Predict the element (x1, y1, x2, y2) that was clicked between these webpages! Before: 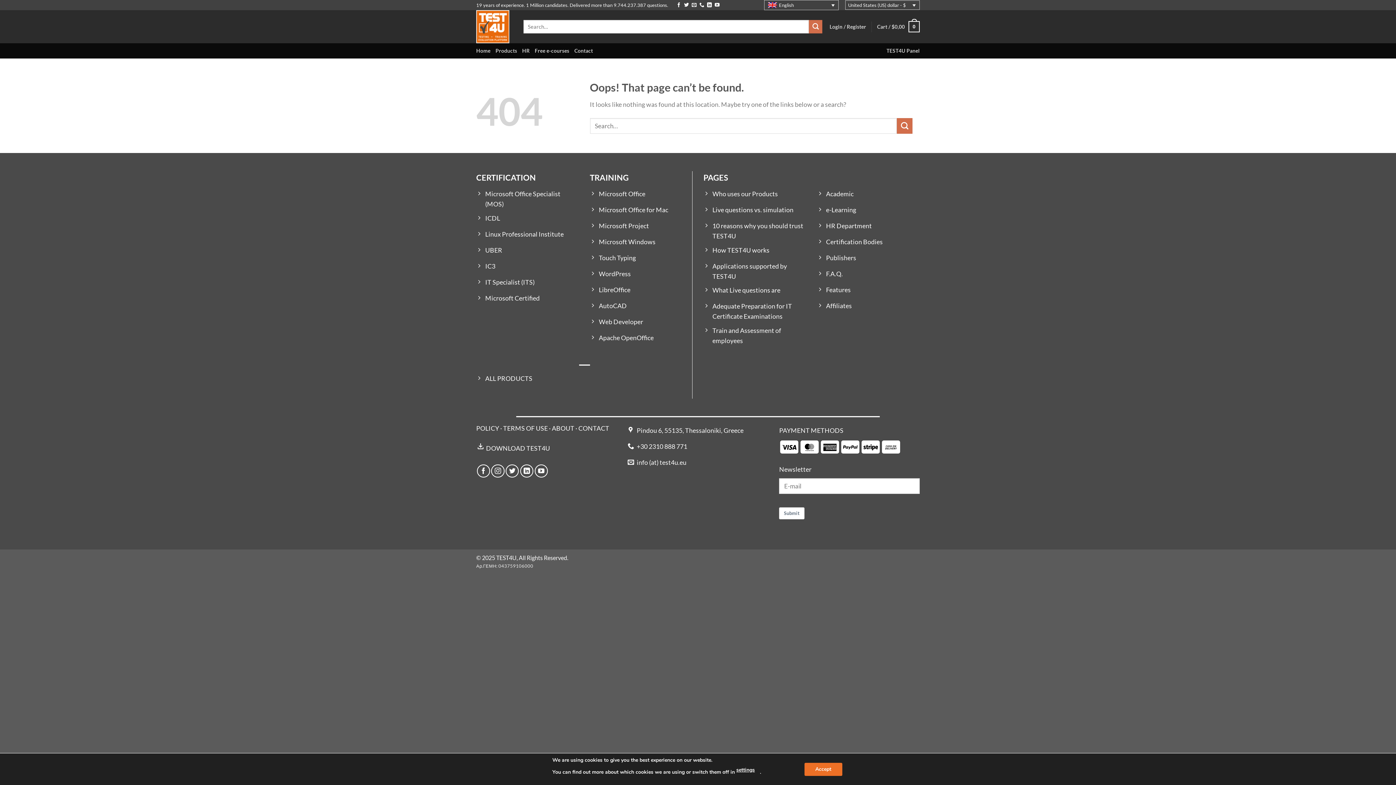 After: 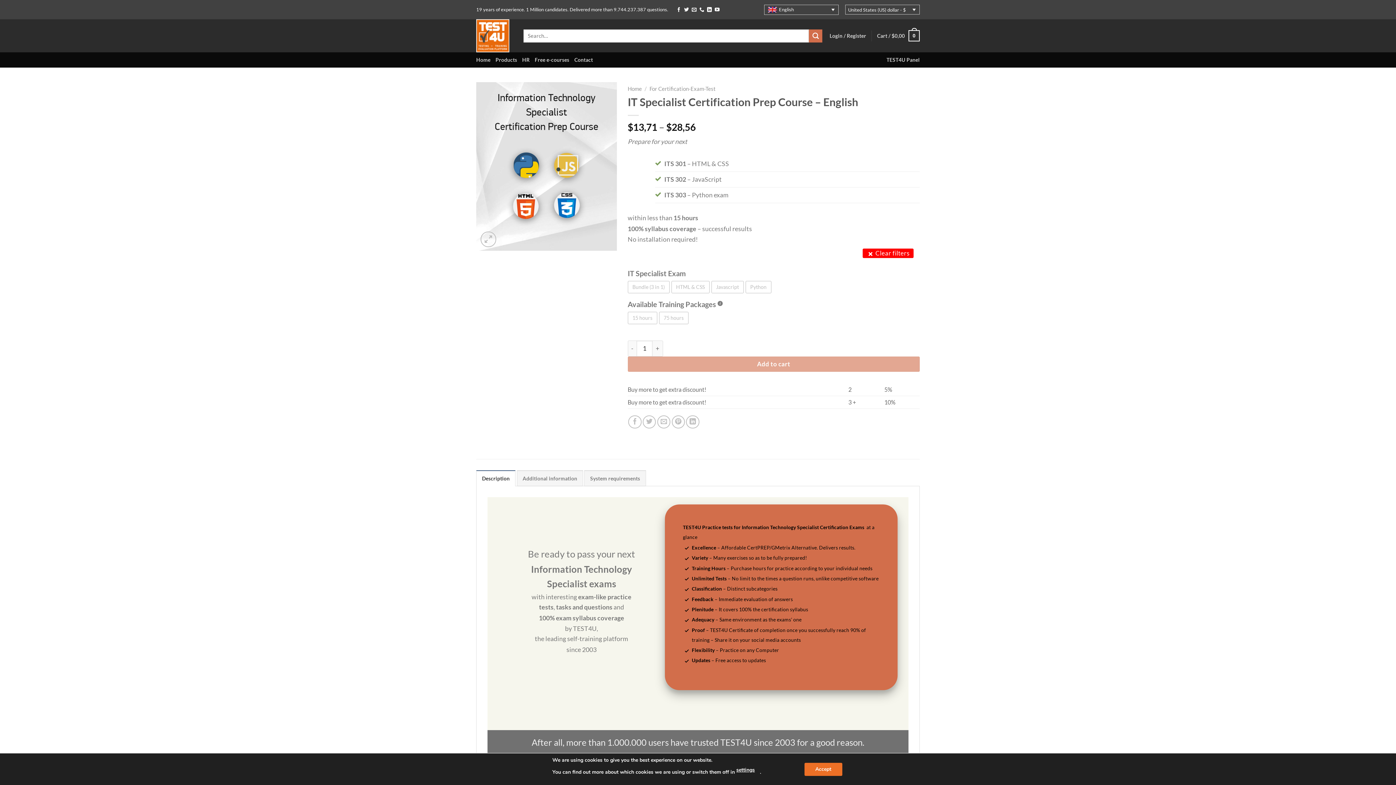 Action: label: IT Specialist (ITS) bbox: (476, 275, 579, 291)